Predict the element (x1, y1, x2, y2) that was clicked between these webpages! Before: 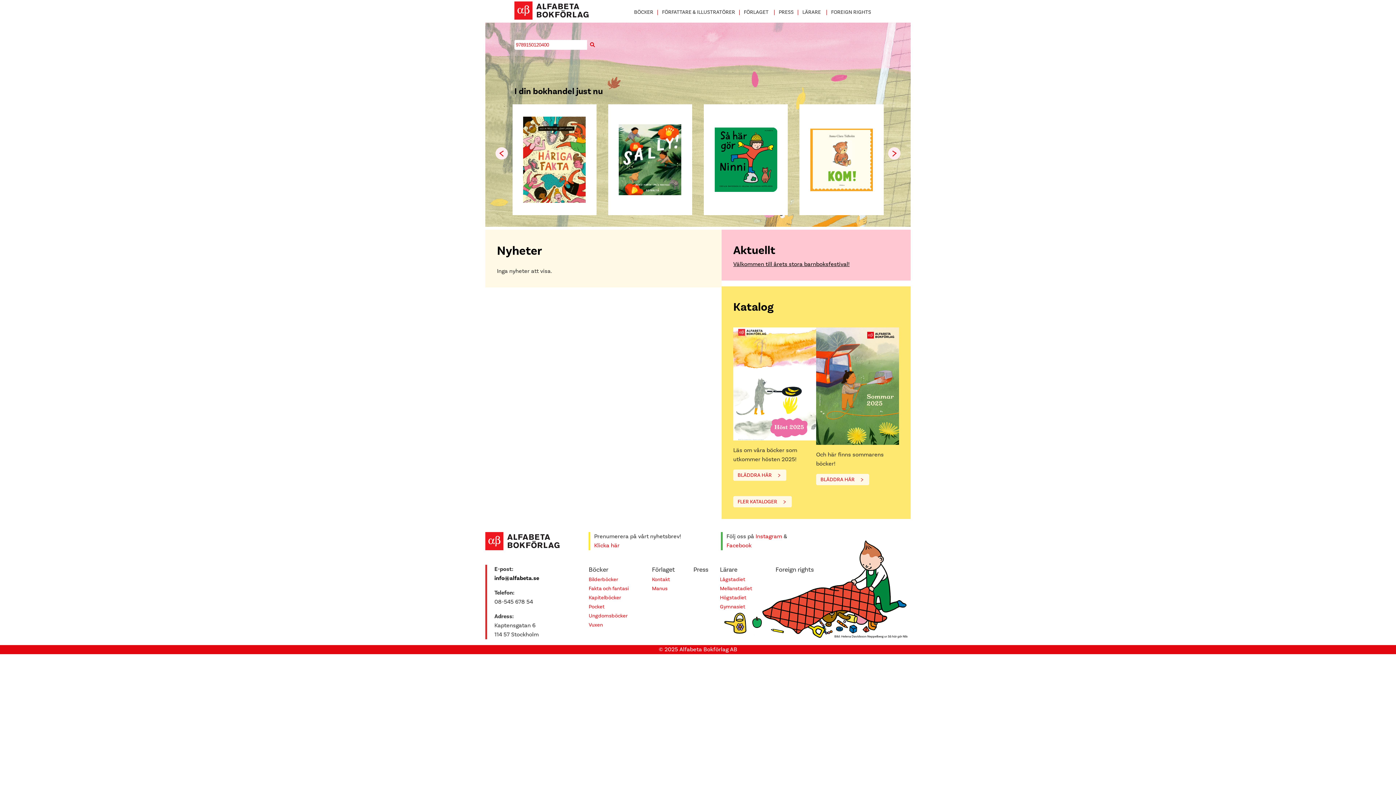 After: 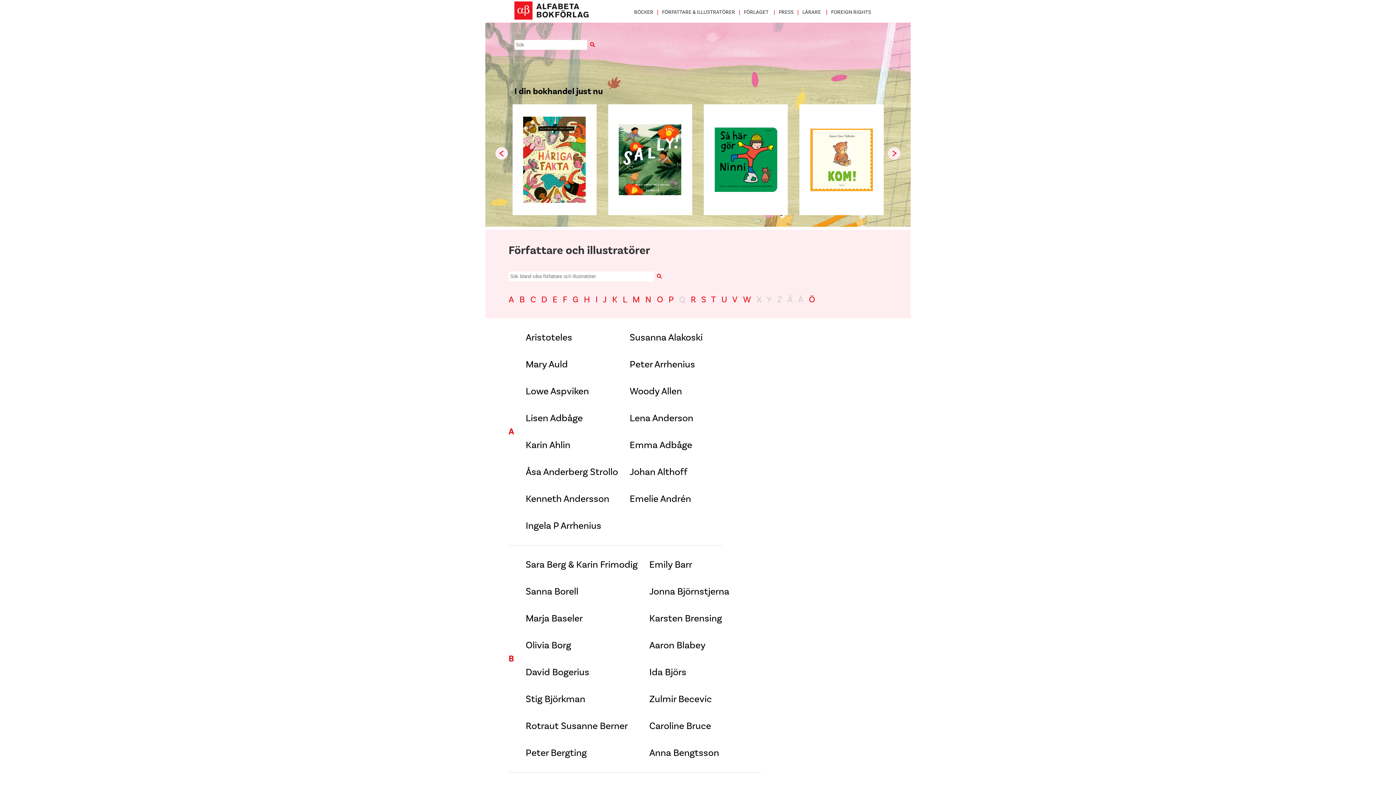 Action: bbox: (662, 8, 735, 15) label: FÖRFATTARE & ILLUSTRATÖRER